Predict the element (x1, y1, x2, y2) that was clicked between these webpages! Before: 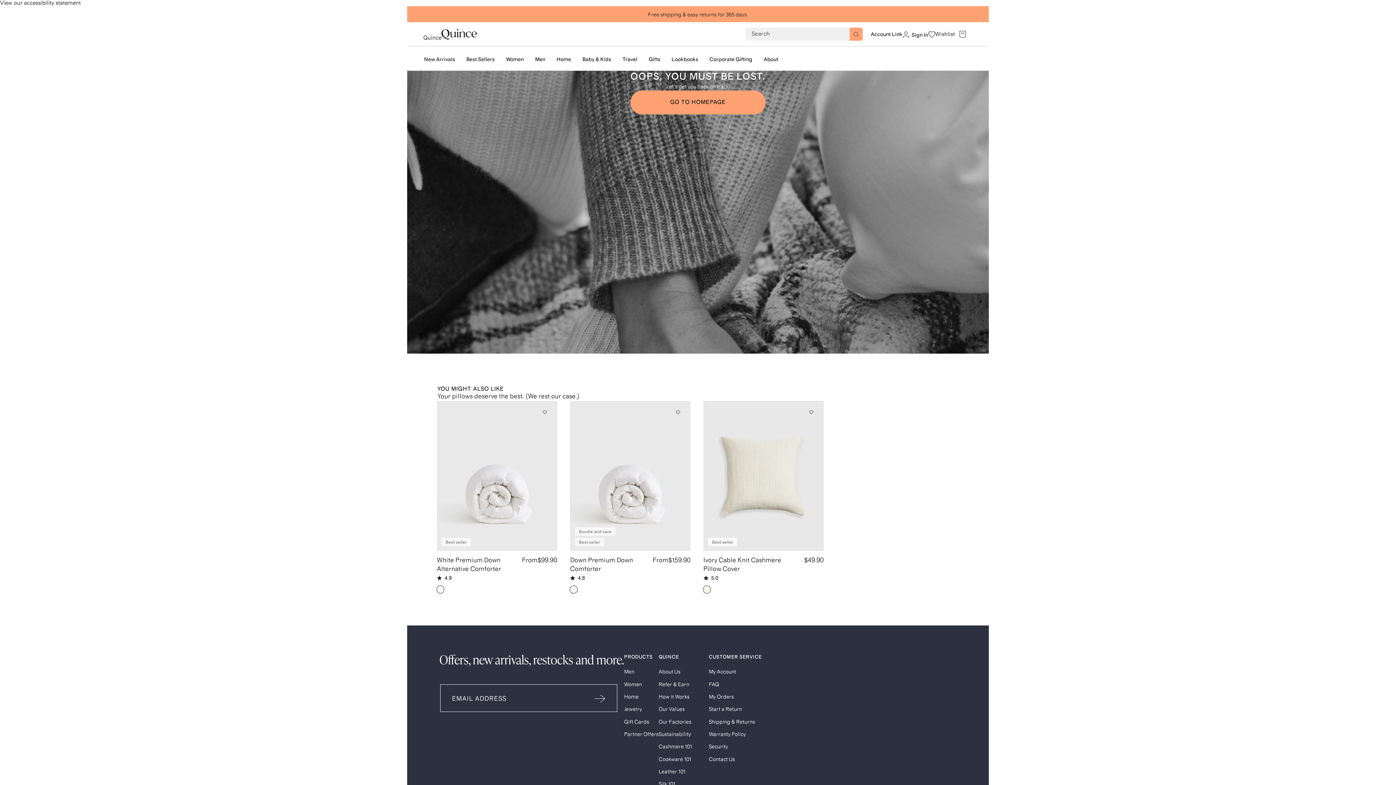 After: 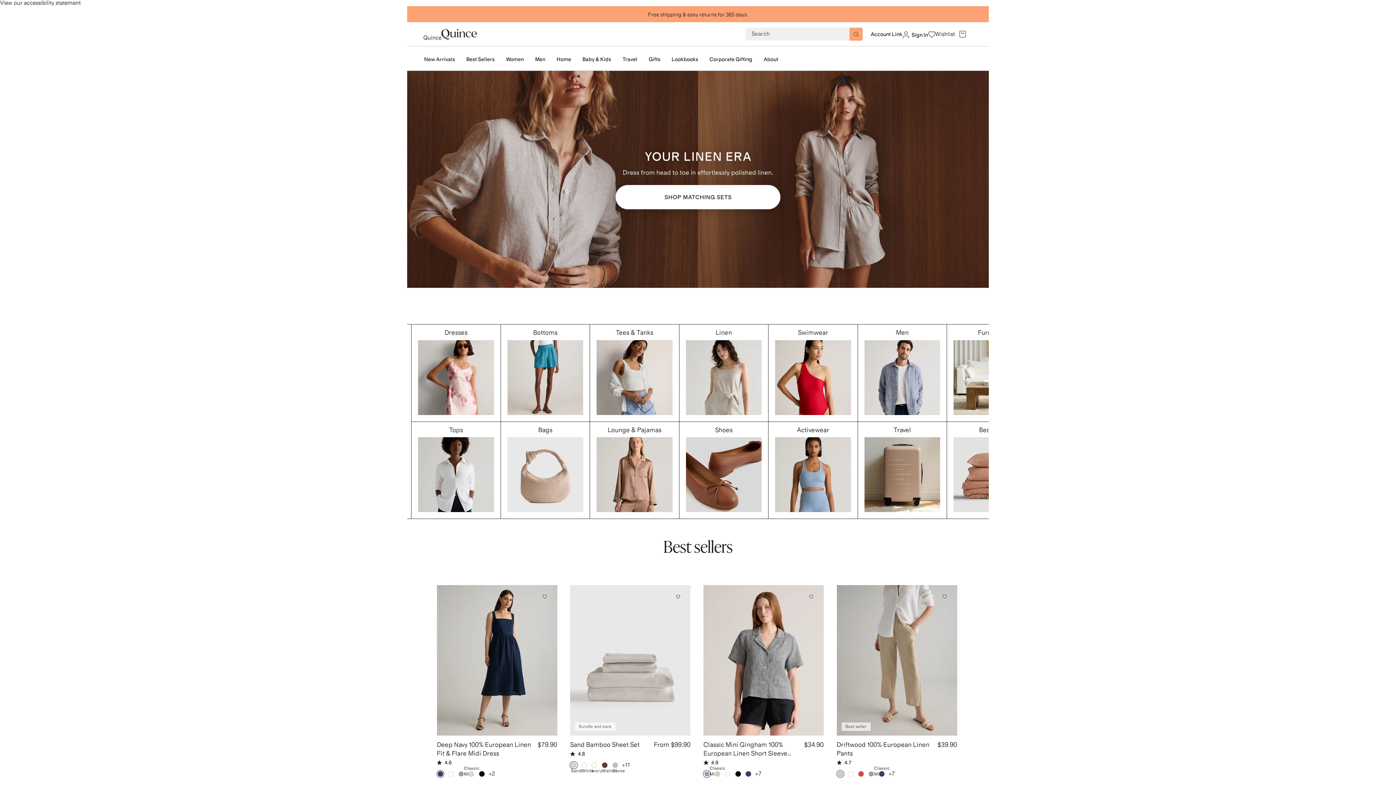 Action: label: Quince bbox: (423, 29, 477, 39)